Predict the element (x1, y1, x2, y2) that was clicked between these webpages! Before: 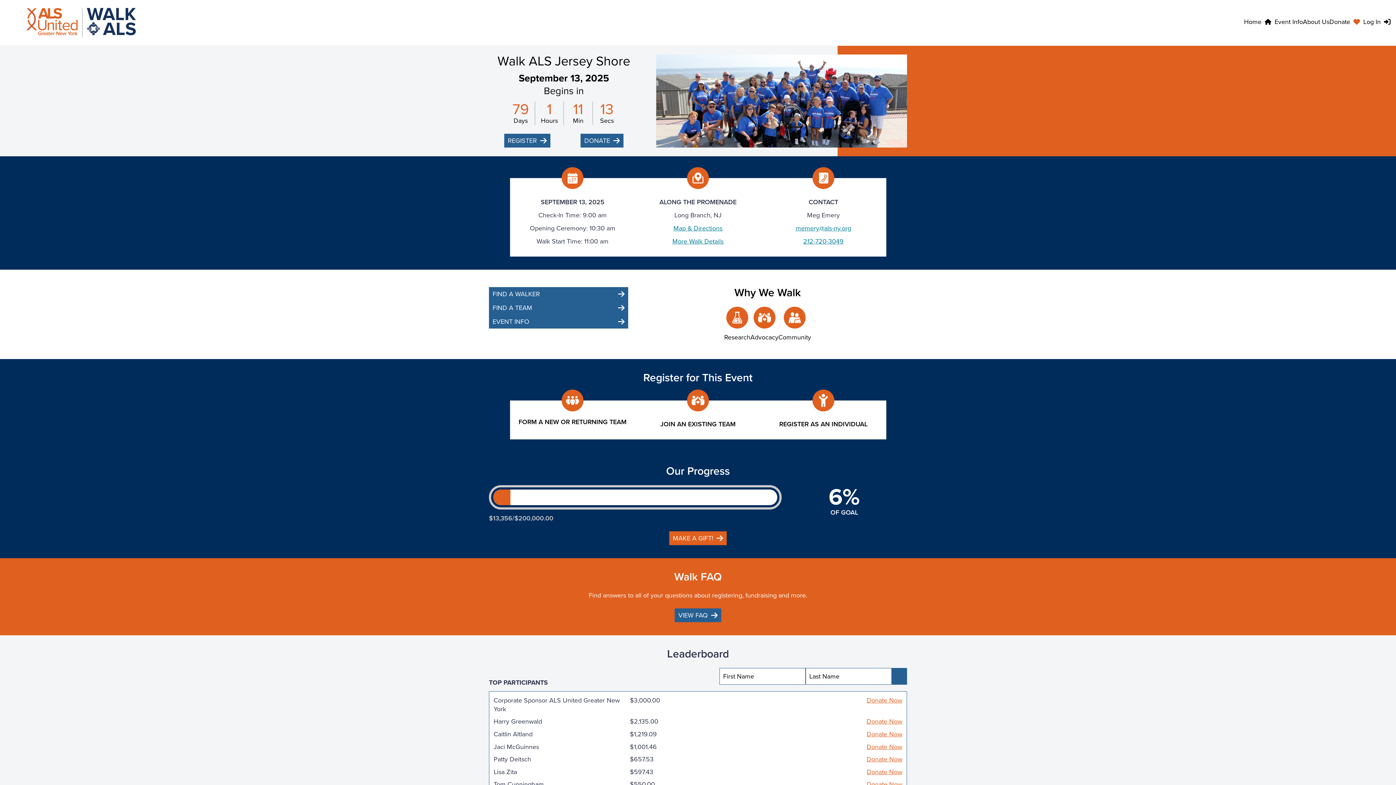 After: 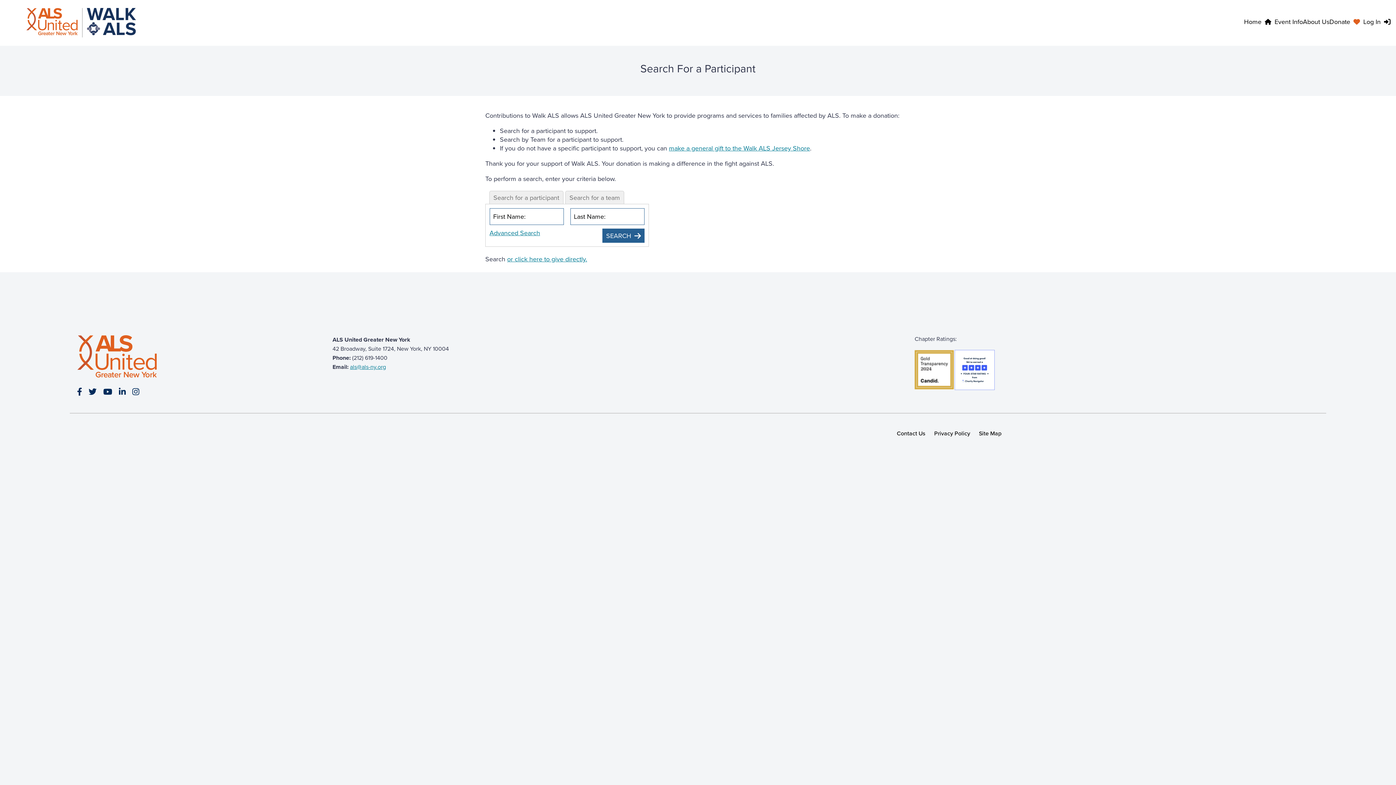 Action: label: Donate bbox: (1329, 17, 1363, 26)